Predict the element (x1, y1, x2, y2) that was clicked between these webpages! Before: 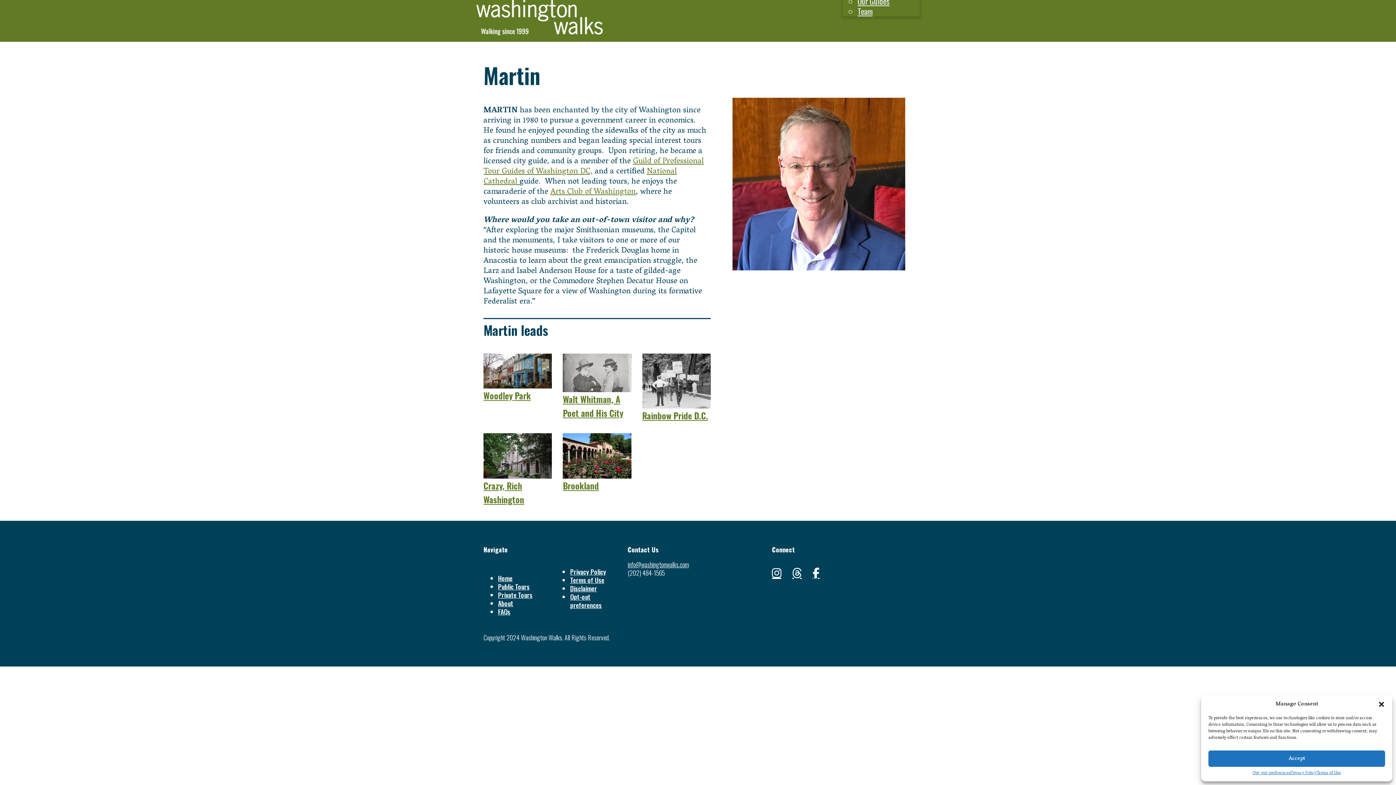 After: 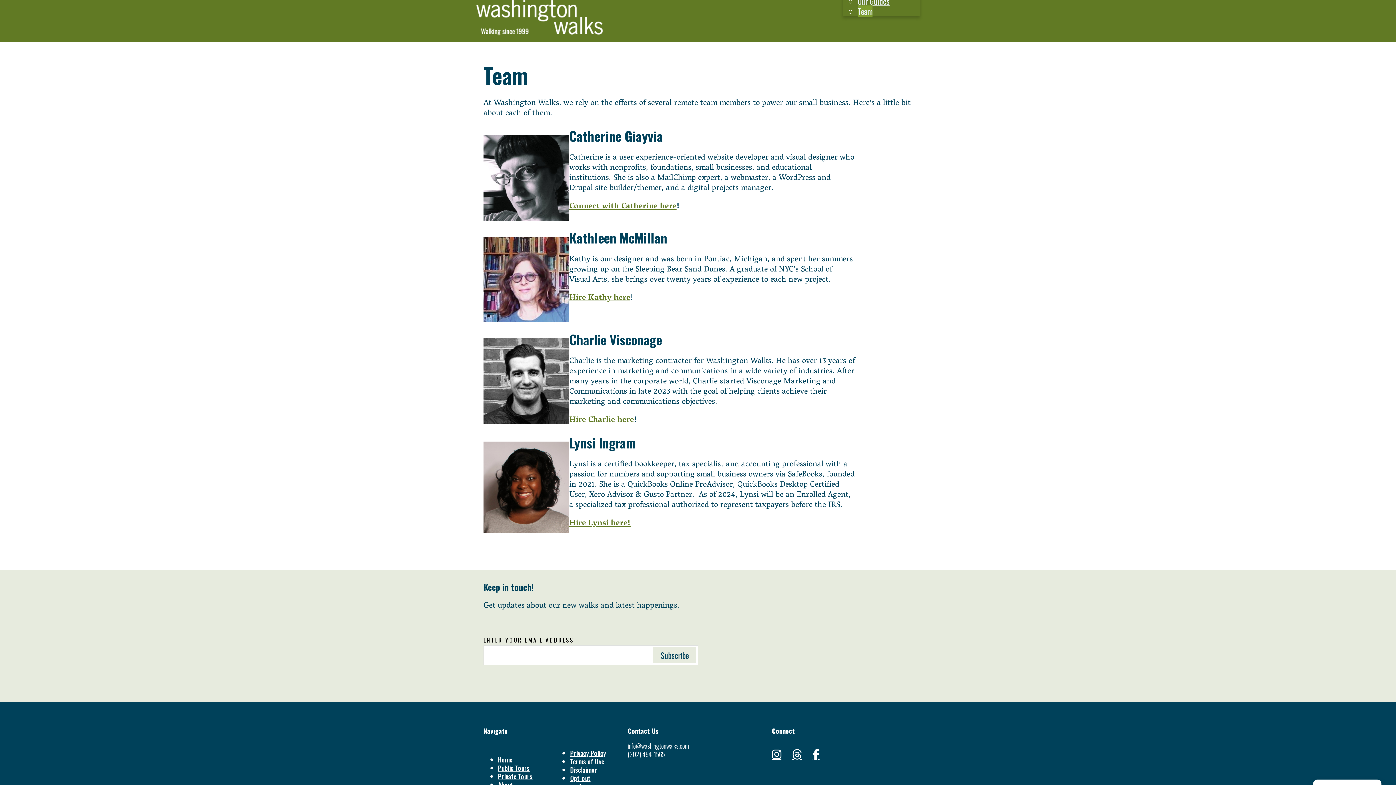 Action: label: Team bbox: (857, 5, 872, 17)